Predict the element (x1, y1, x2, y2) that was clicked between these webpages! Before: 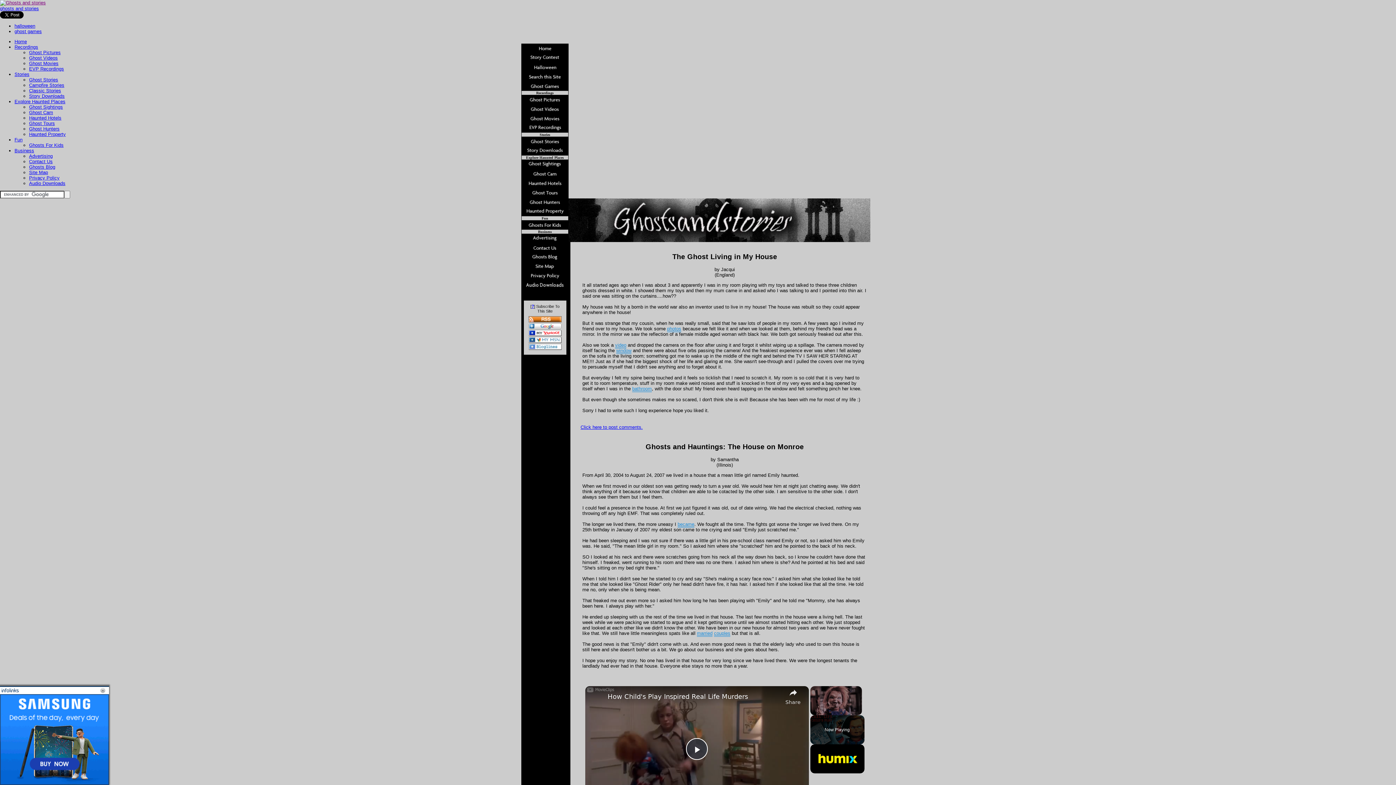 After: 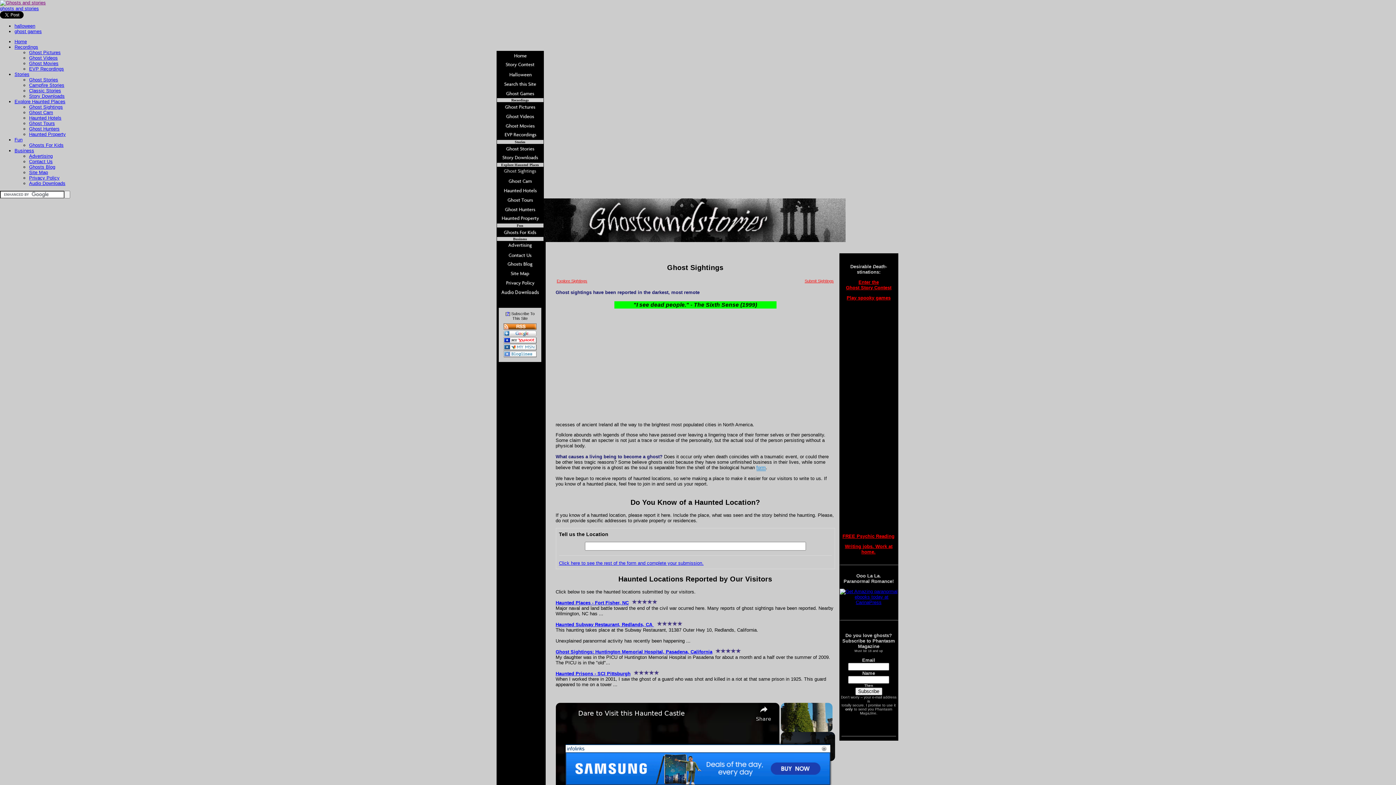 Action: bbox: (29, 104, 62, 109) label: Ghost Sightings